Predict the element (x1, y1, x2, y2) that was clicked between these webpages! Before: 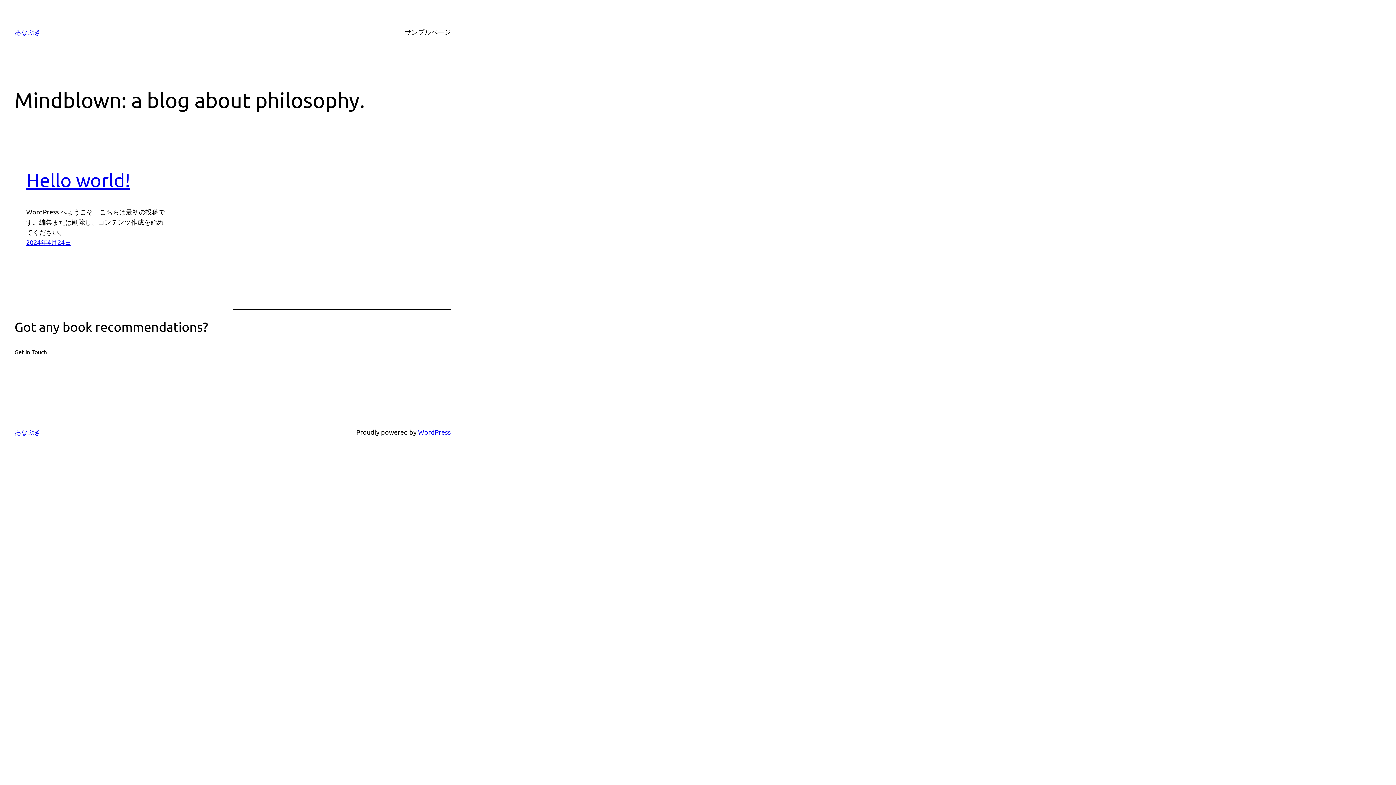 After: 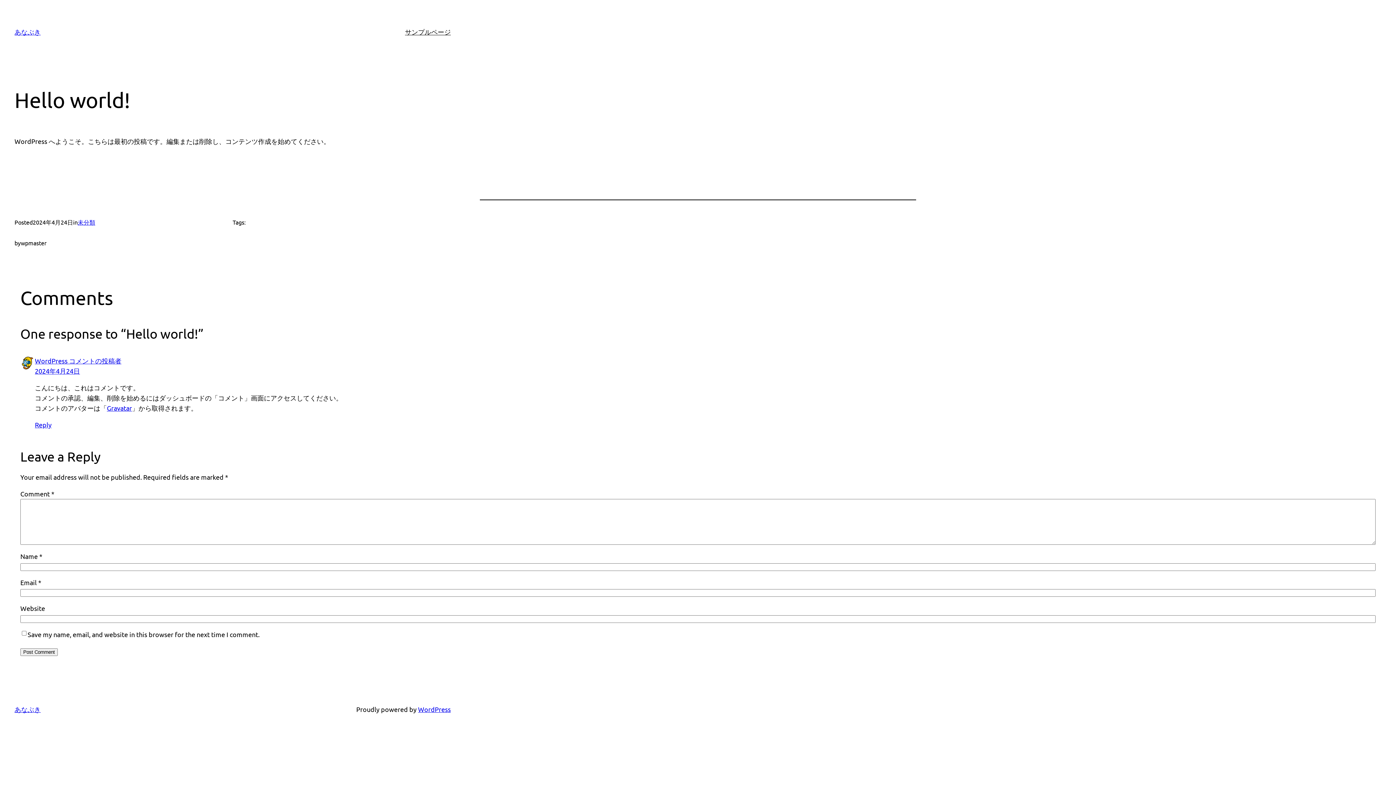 Action: label: 2024年4月24日 bbox: (26, 238, 71, 246)